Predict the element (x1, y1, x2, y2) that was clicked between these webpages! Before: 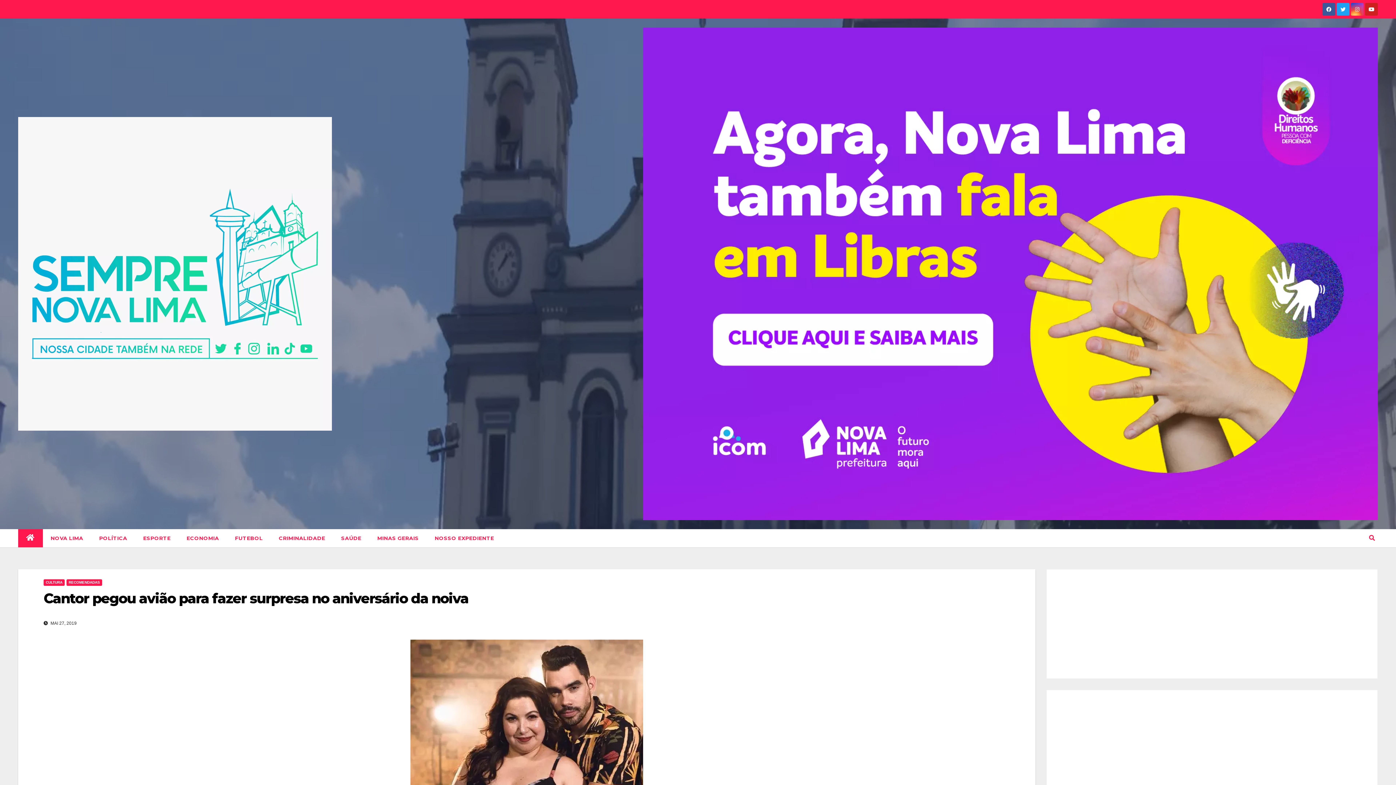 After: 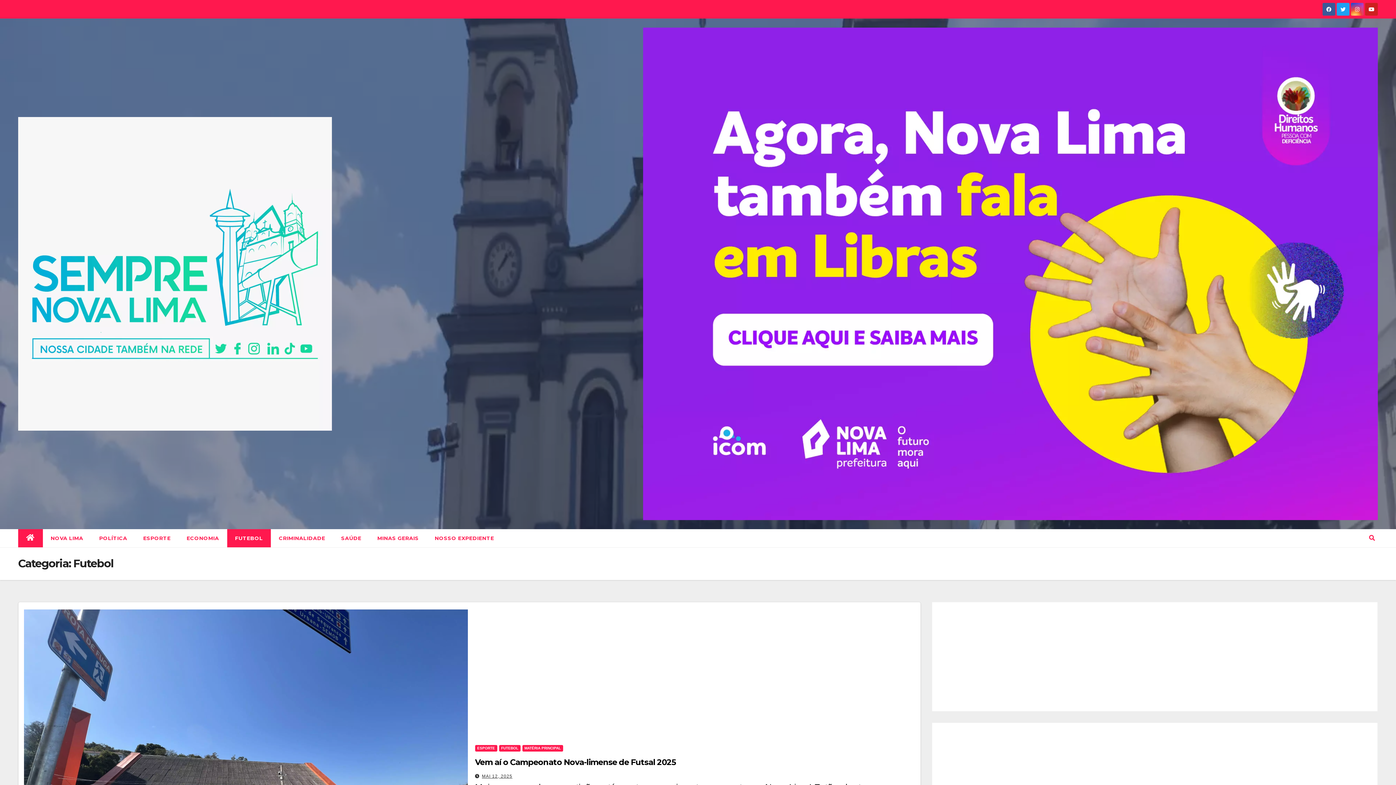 Action: bbox: (227, 529, 270, 547) label: FUTEBOL